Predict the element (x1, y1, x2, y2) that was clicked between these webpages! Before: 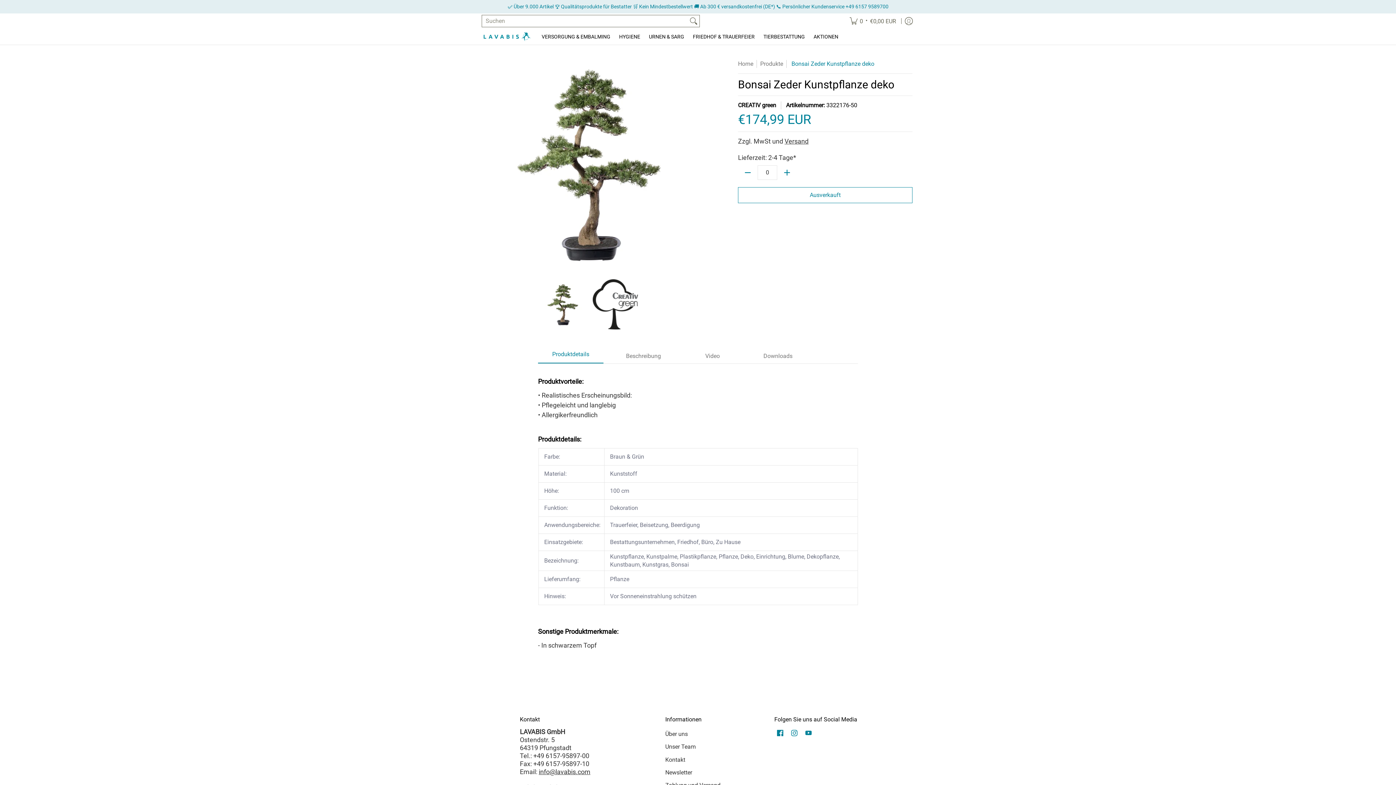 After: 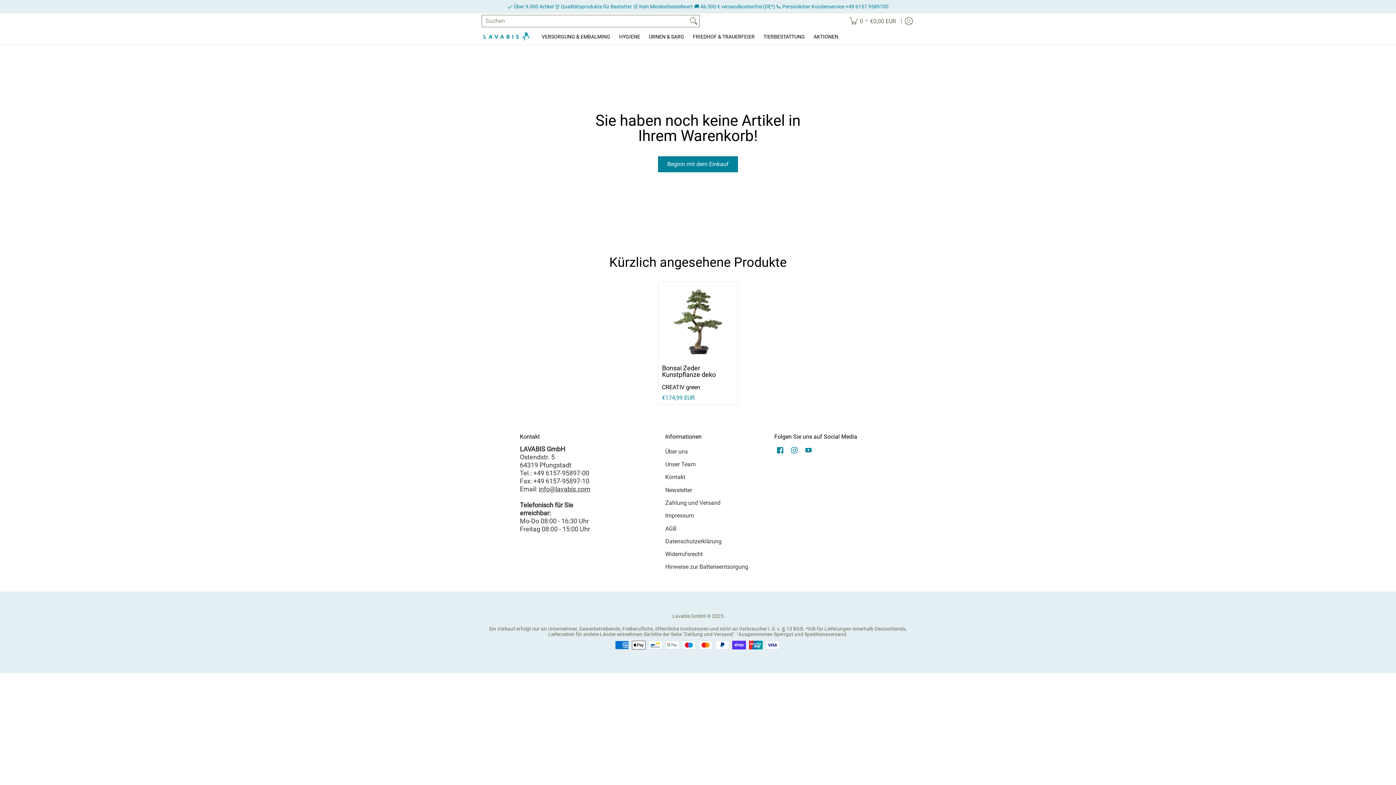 Action: label: Warenkorb bbox: (844, 13, 901, 28)